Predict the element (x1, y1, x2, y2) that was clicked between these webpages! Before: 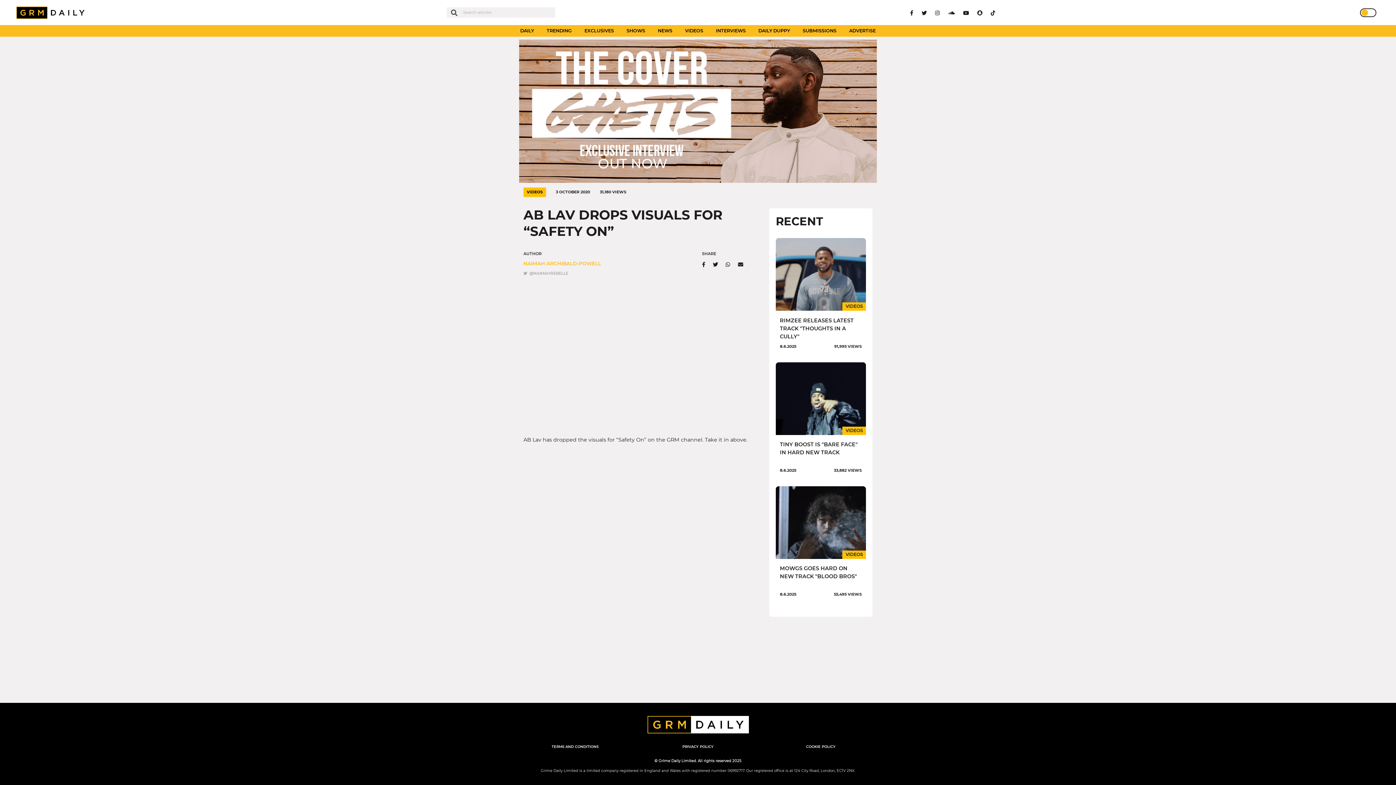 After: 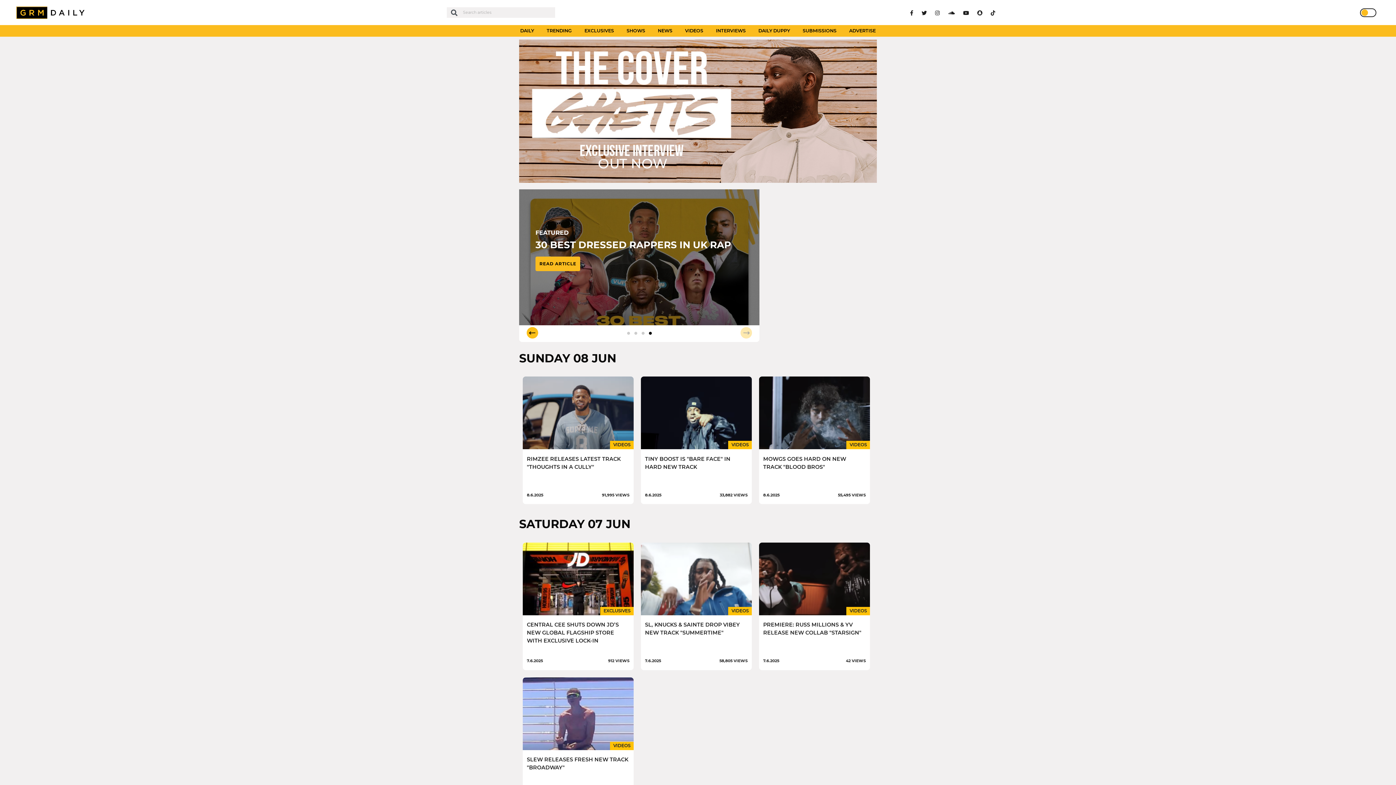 Action: bbox: (16, 6, 88, 18) label: GRM Daily